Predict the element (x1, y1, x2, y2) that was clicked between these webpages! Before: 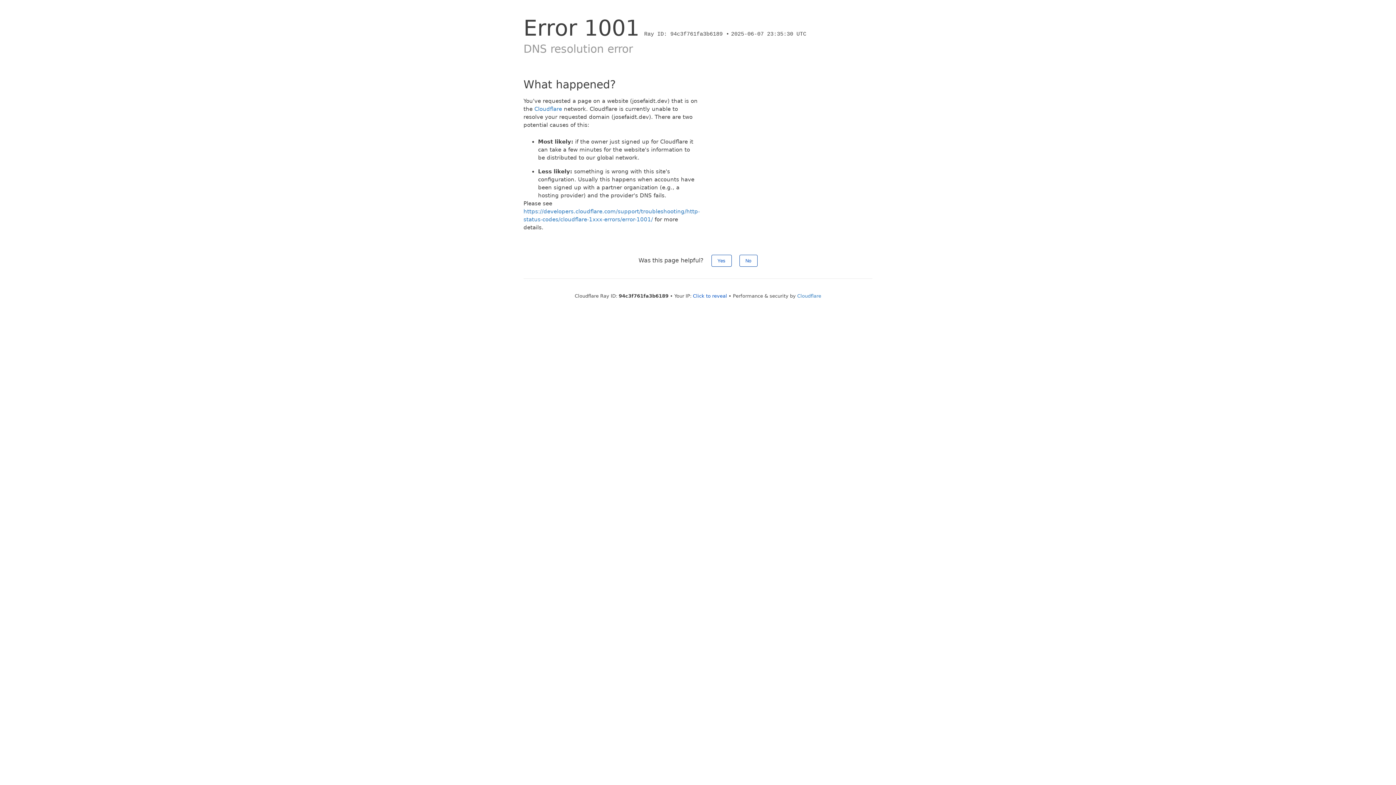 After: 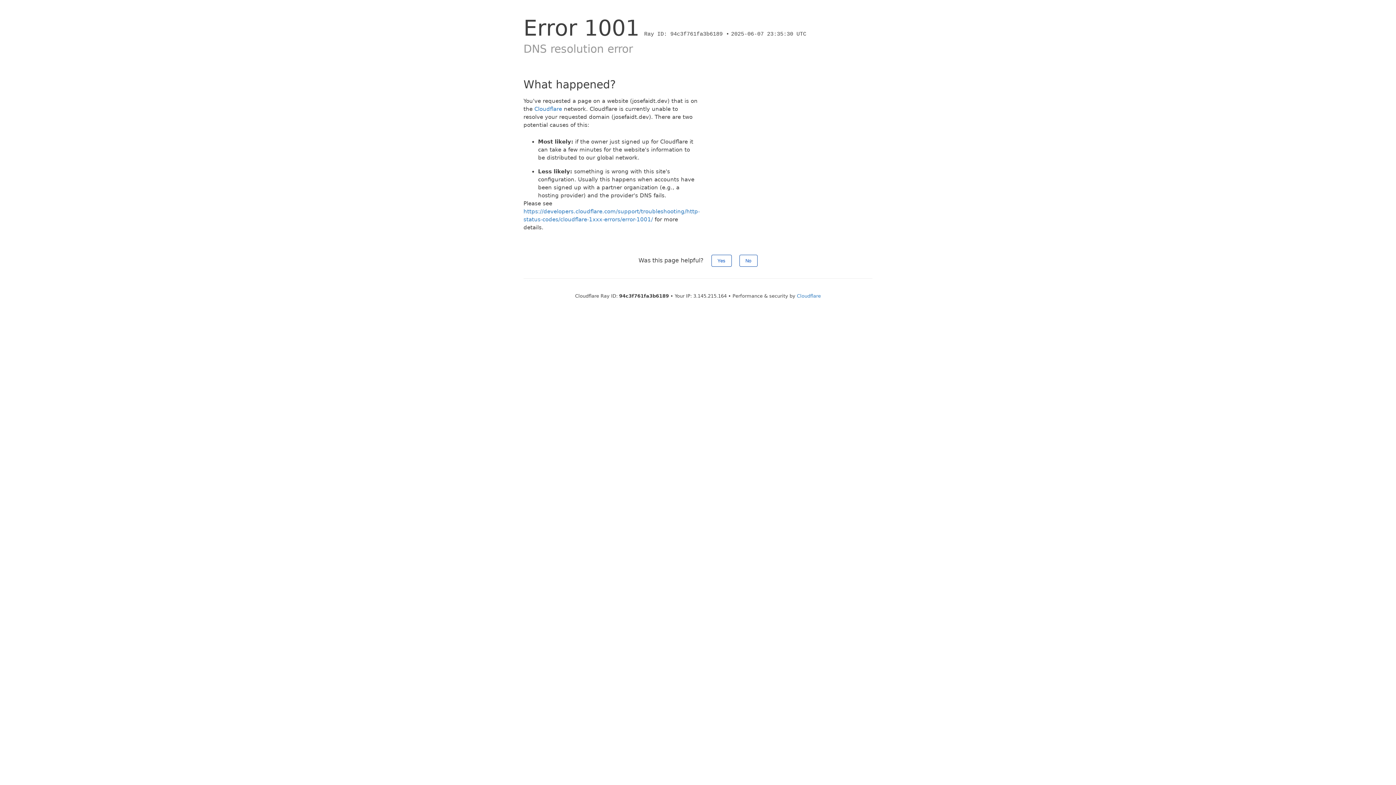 Action: bbox: (693, 293, 727, 298) label: Click to reveal